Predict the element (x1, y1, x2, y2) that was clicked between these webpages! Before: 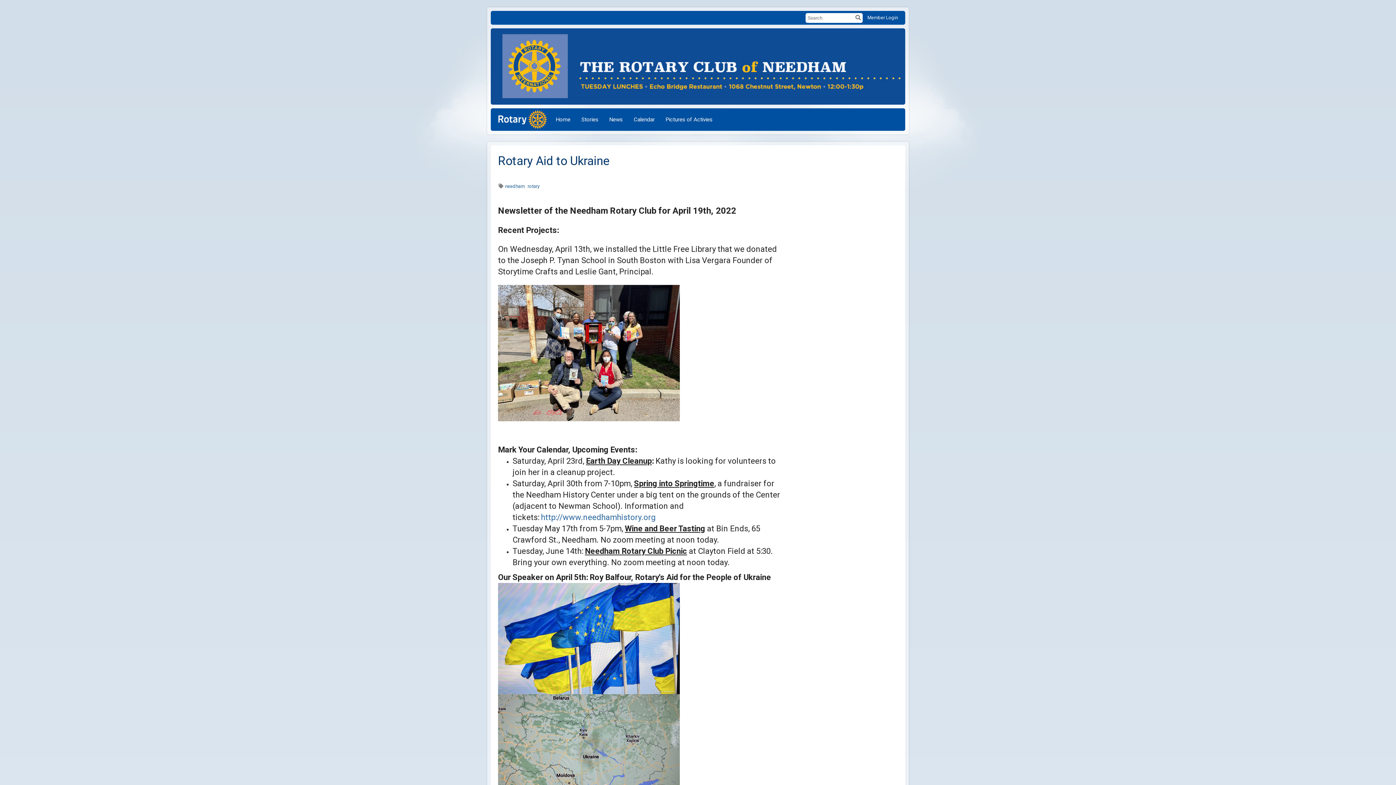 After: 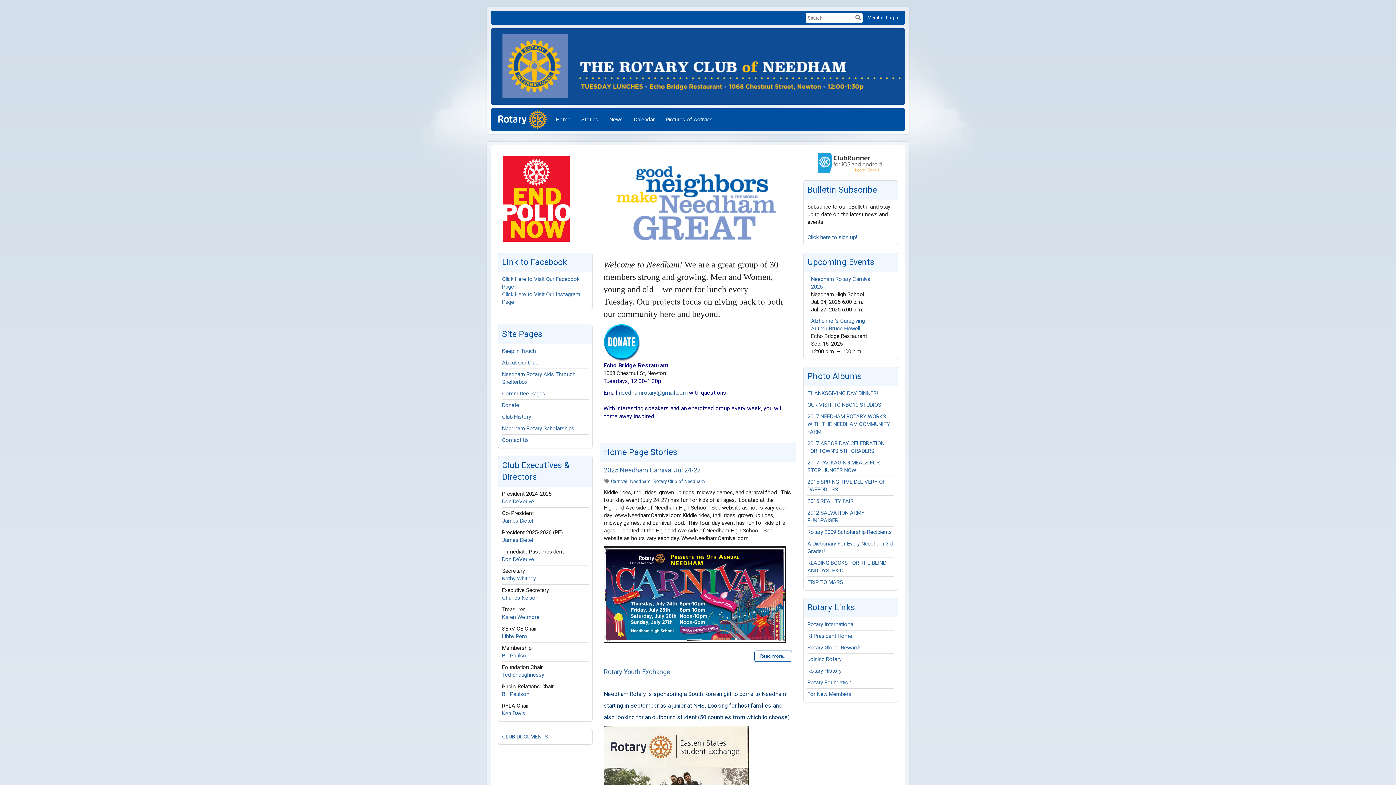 Action: label: Home bbox: (550, 110, 576, 128)